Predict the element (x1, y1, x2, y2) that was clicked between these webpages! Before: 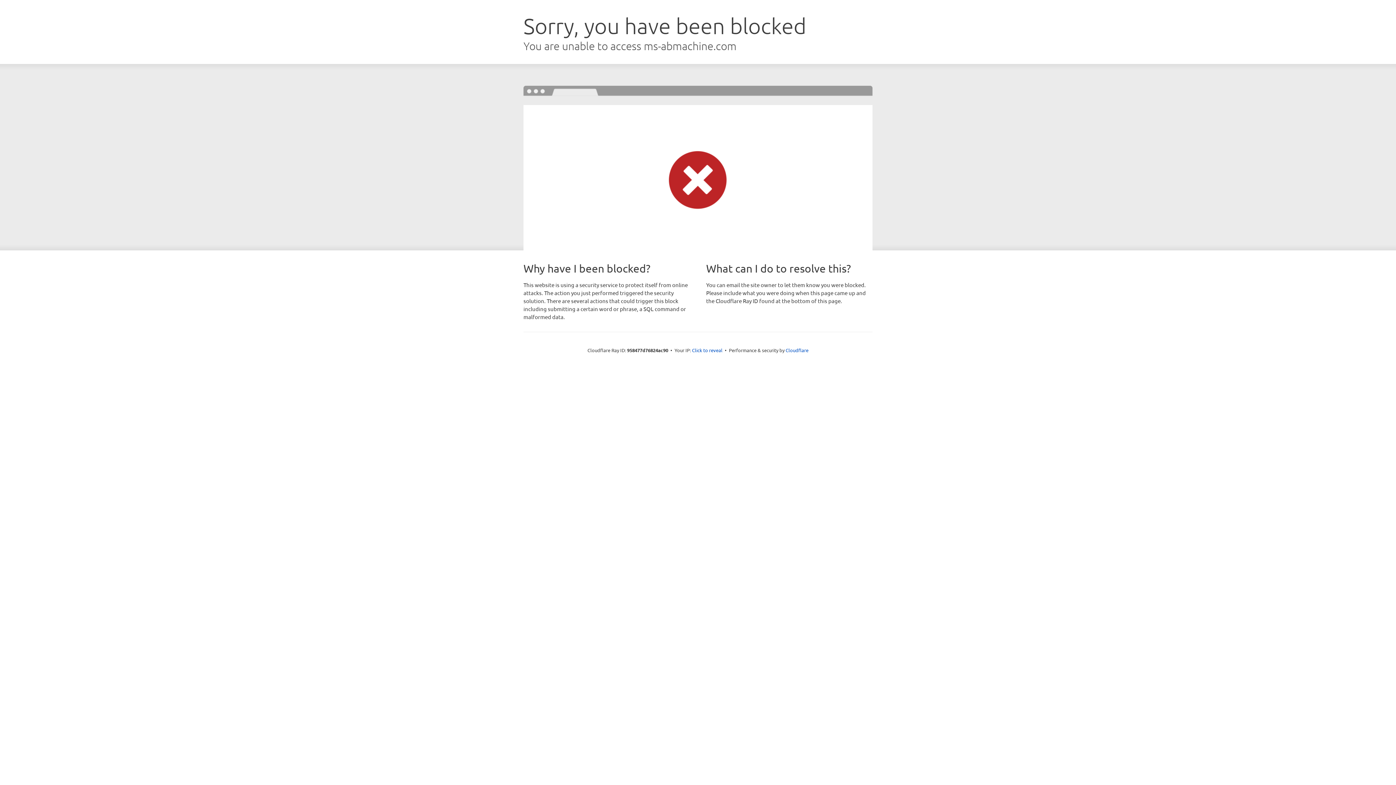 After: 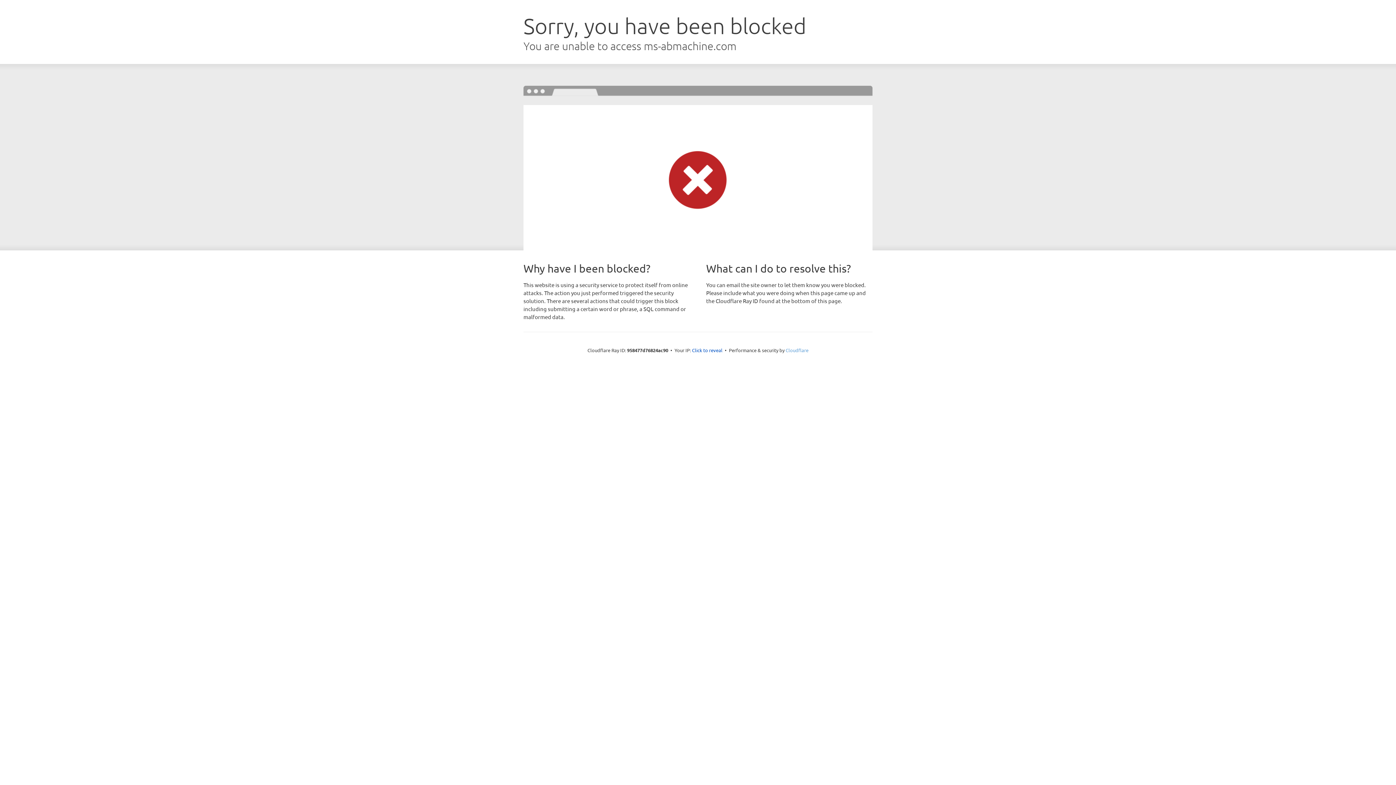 Action: label: Cloudflare bbox: (785, 347, 808, 353)